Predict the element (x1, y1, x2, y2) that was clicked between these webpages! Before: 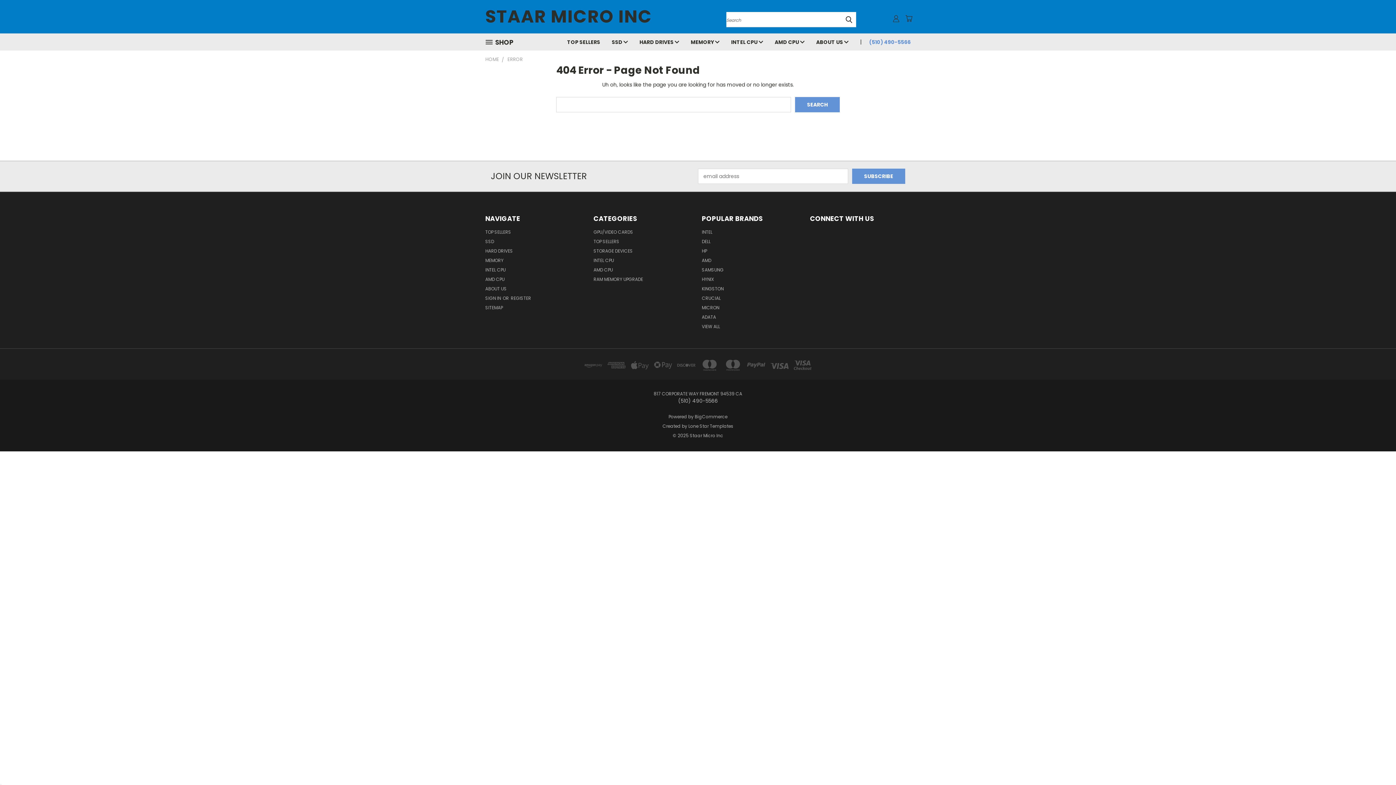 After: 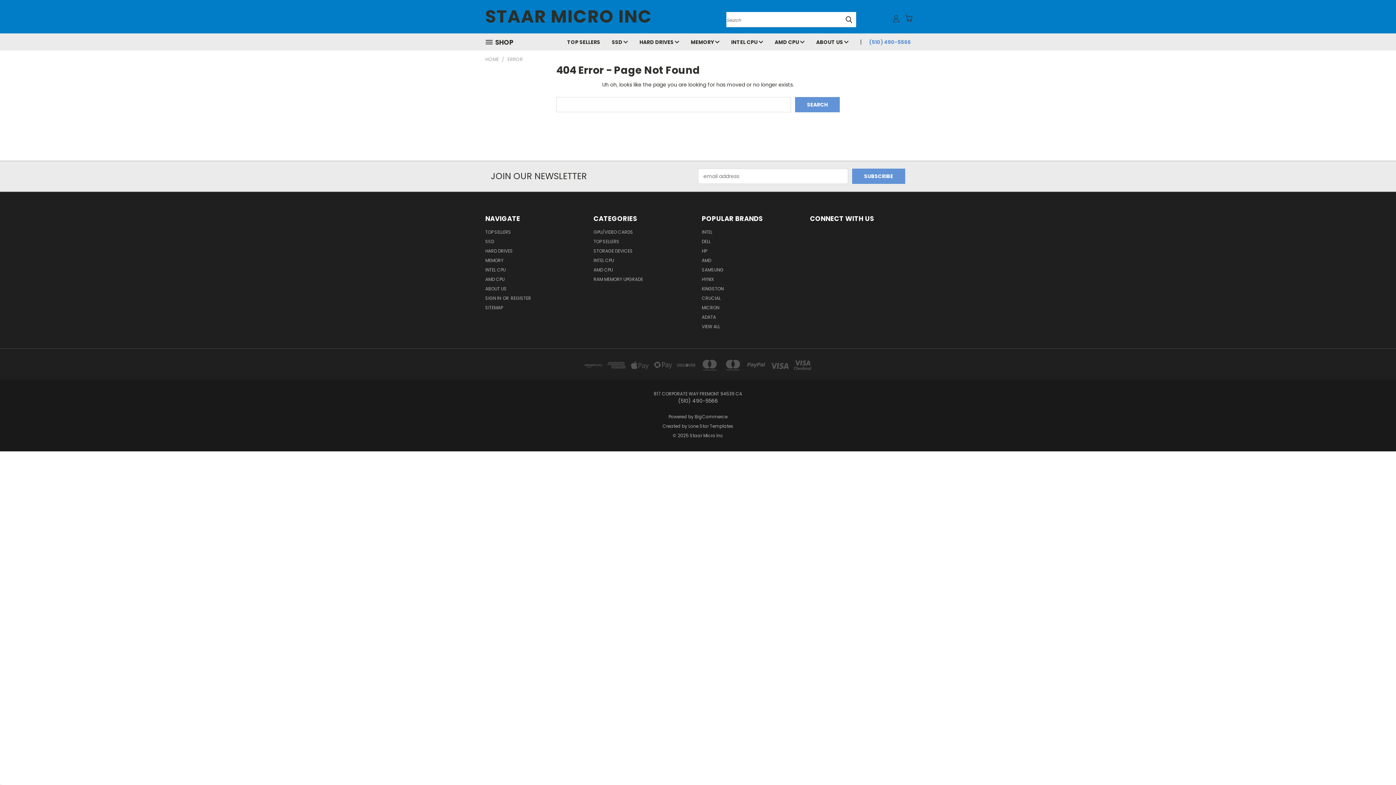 Action: label: Previous bbox: (1368, 753, 1386, 771)